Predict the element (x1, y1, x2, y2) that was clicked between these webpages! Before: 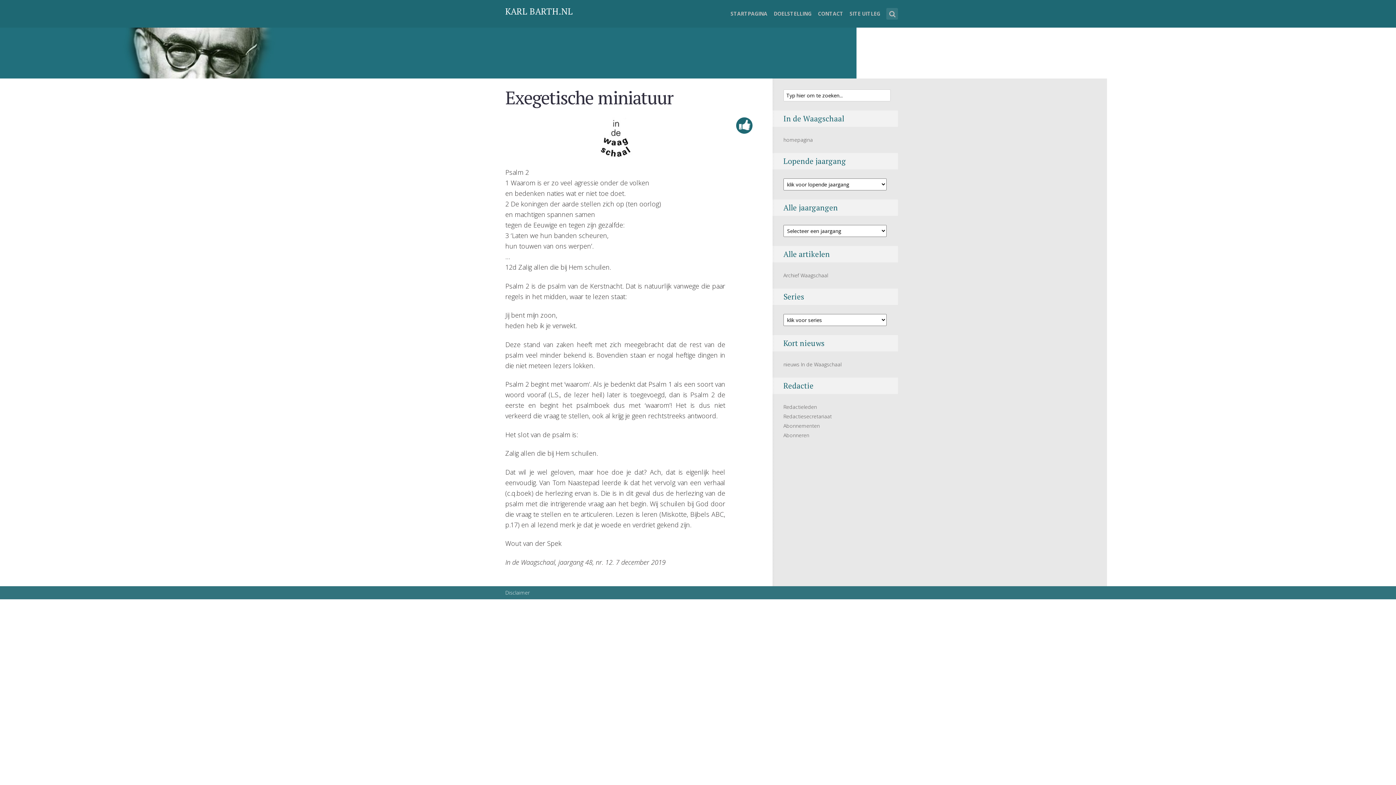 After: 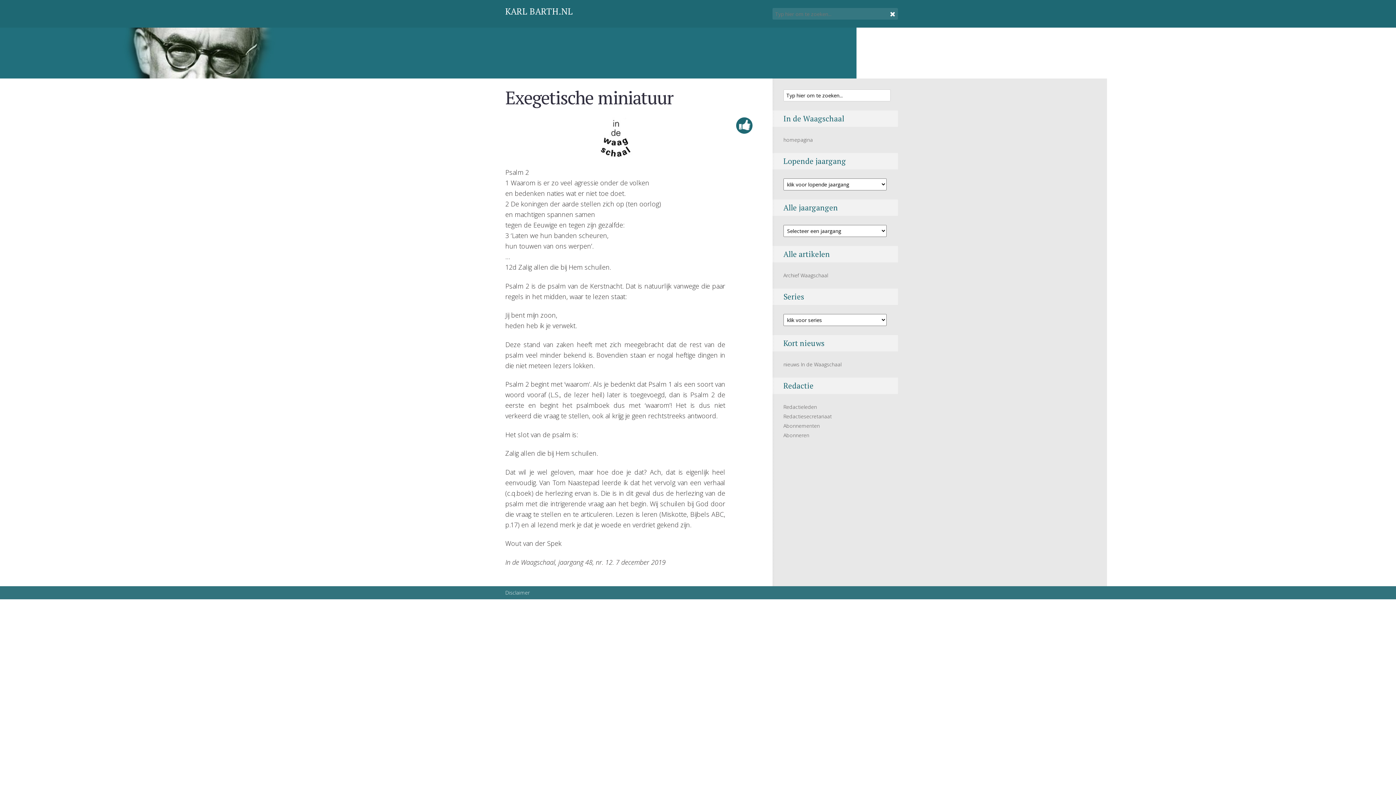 Action: bbox: (886, 8, 898, 19)